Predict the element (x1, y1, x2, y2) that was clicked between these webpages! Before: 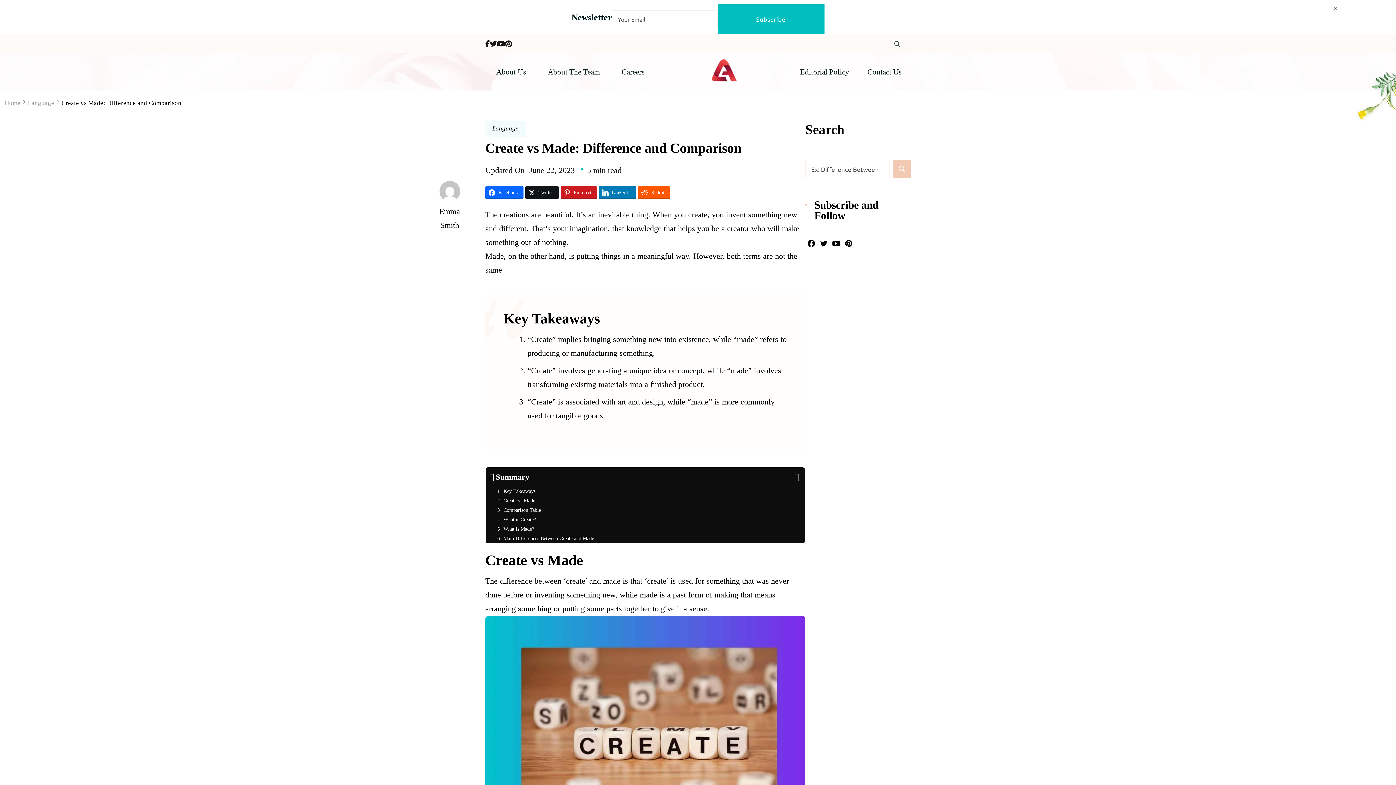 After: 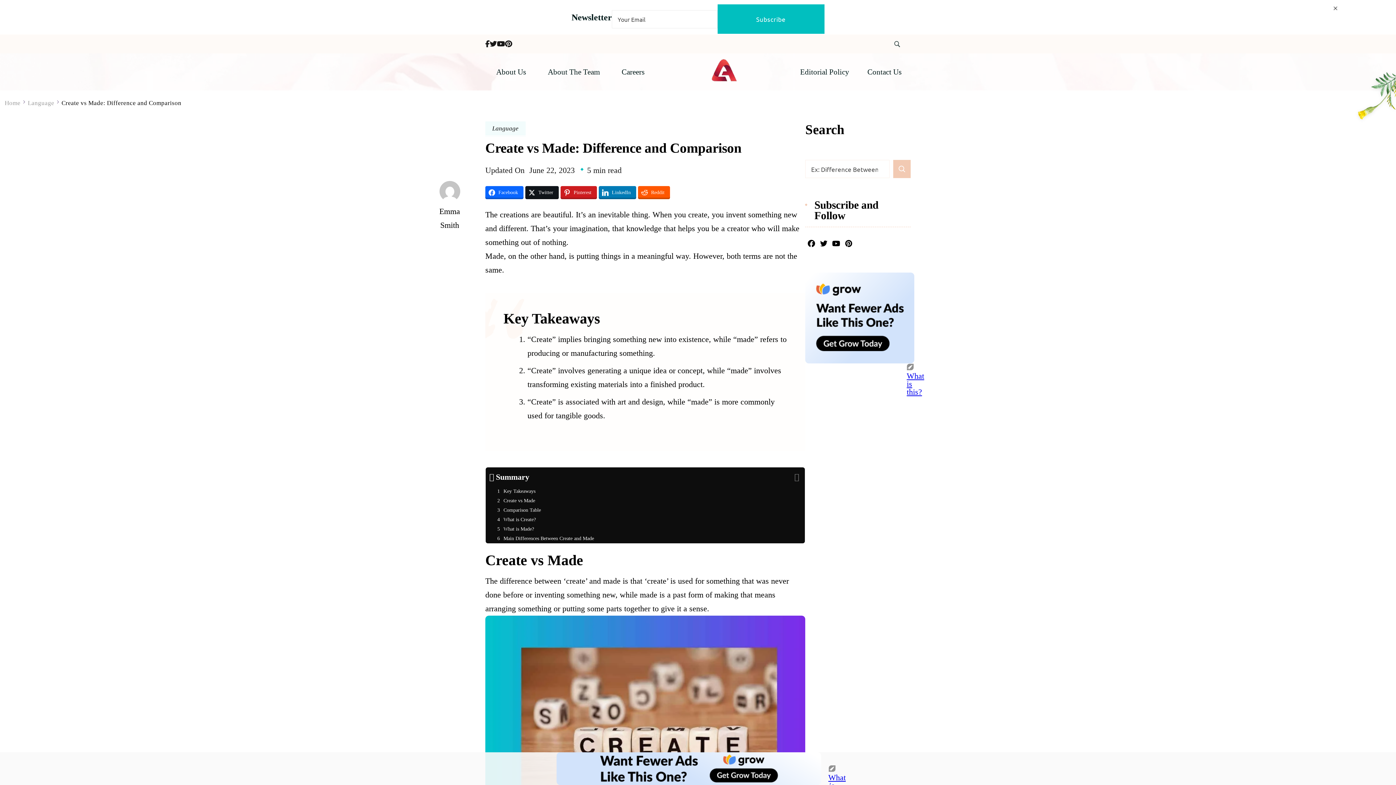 Action: label: Create vs Made: Difference and Comparison bbox: (61, 99, 181, 106)